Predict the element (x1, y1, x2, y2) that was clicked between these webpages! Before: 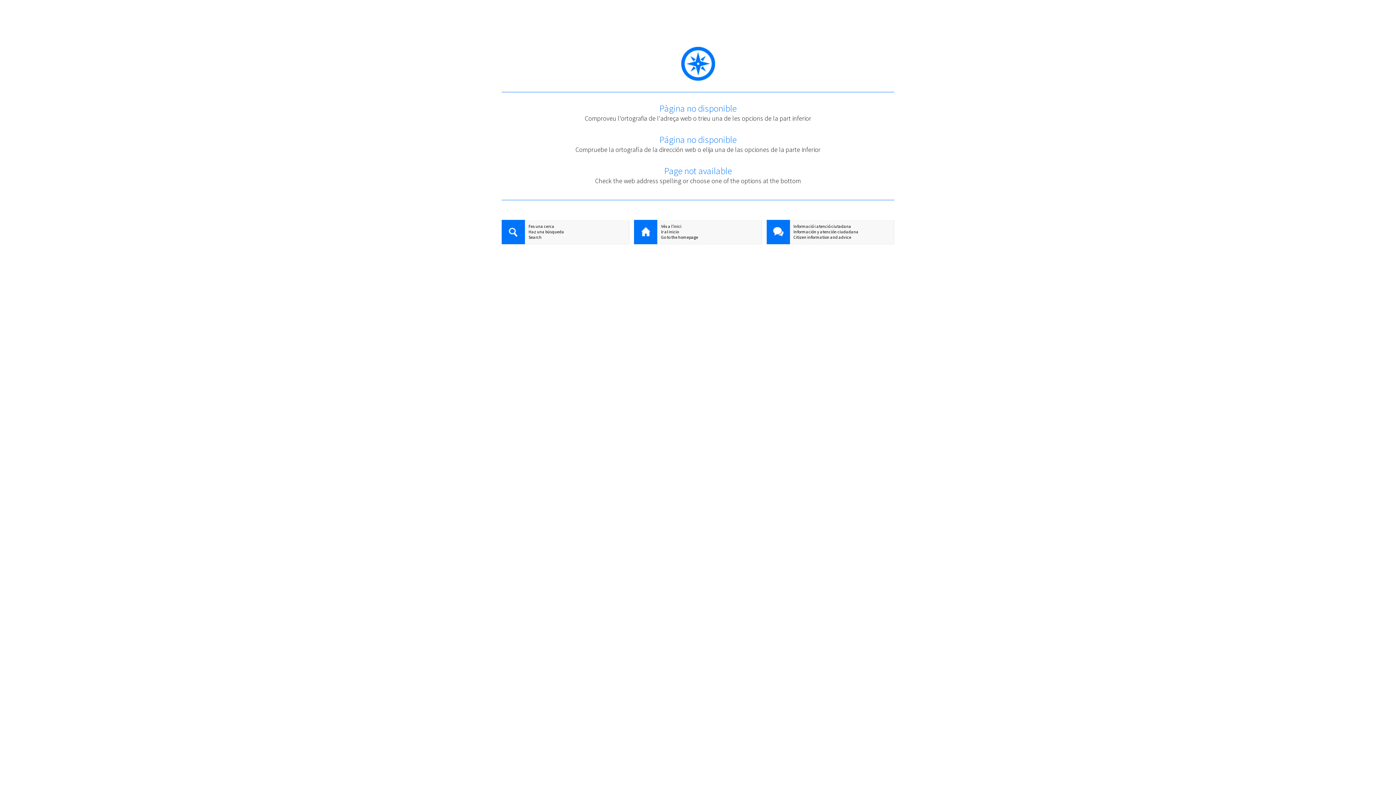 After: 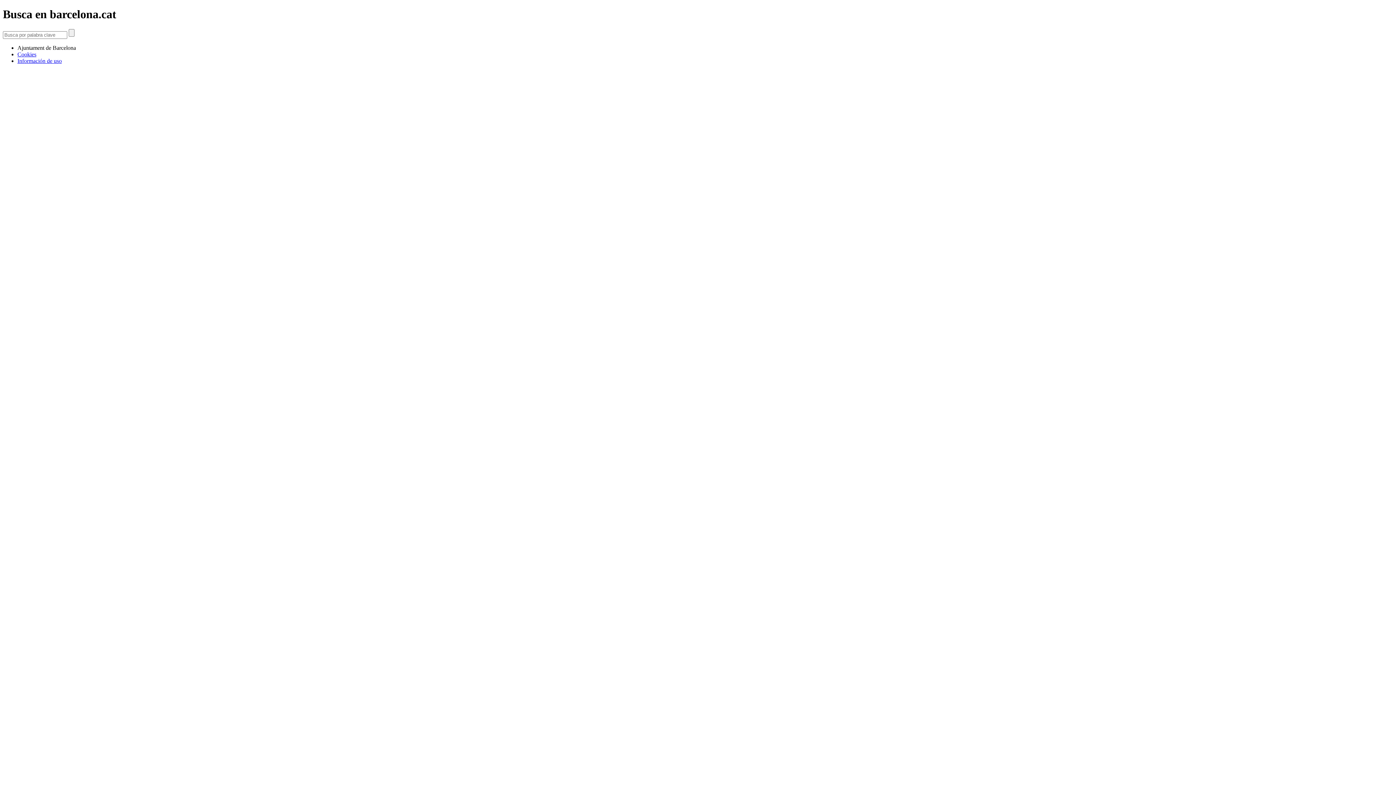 Action: label: Haz una búsqueda bbox: (501, 229, 629, 234)